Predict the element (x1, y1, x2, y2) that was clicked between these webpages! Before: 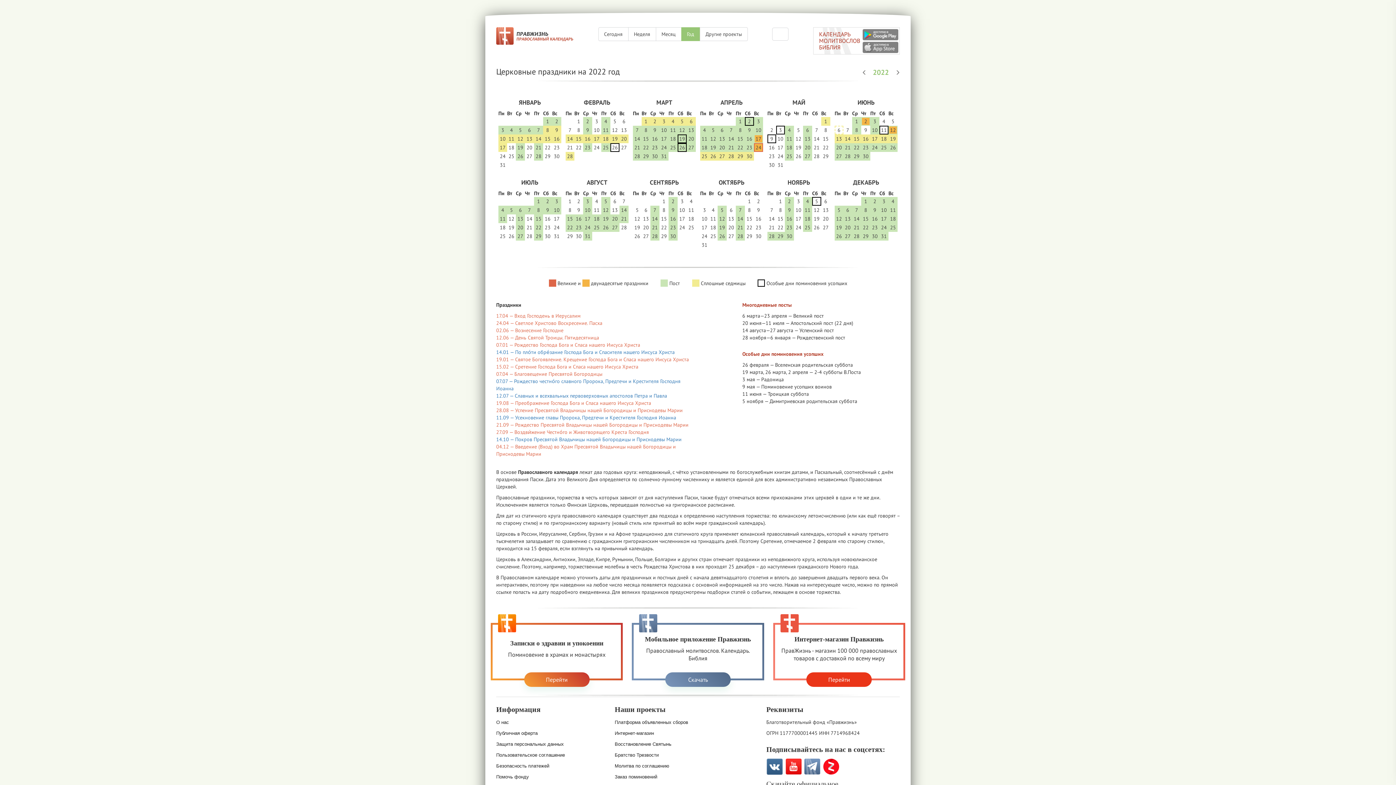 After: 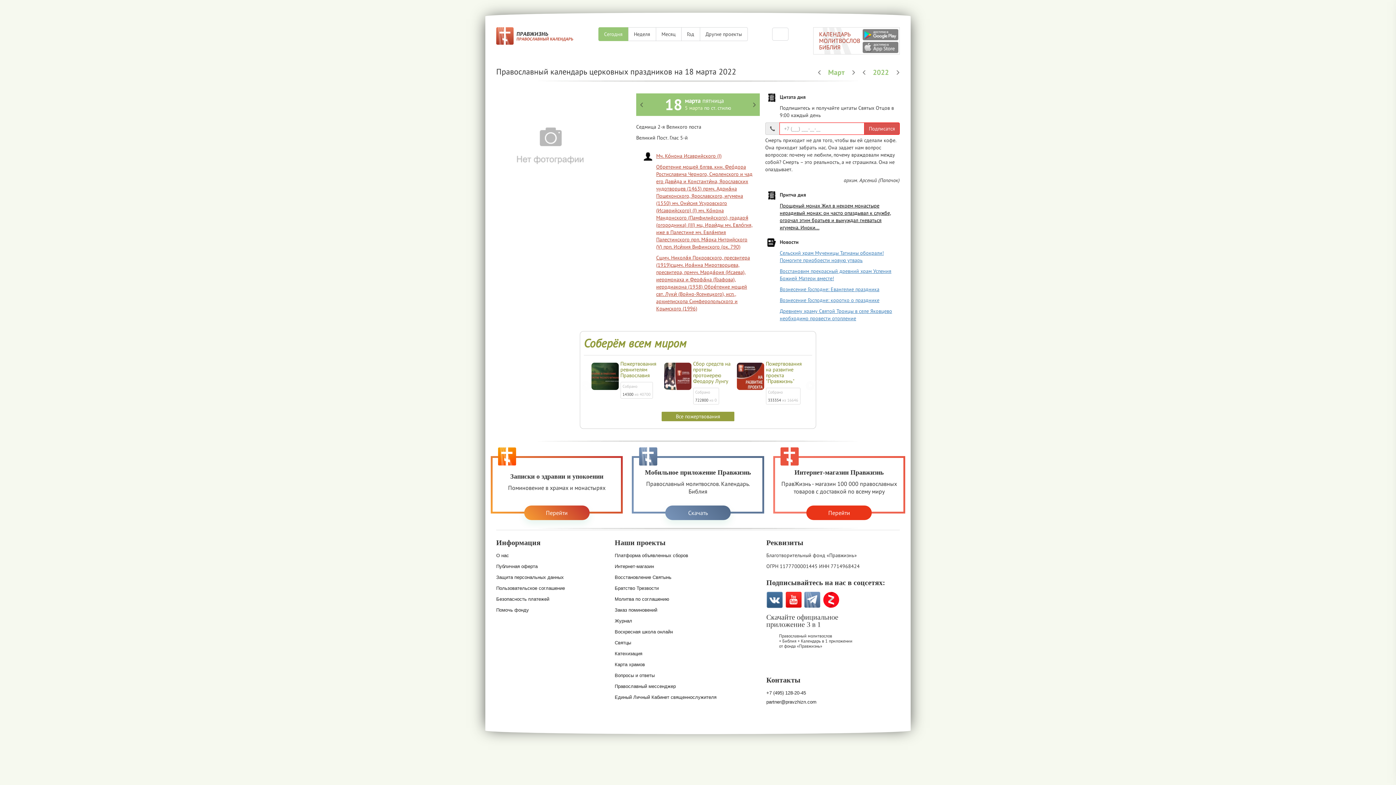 Action: label: 18 bbox: (670, 135, 676, 142)